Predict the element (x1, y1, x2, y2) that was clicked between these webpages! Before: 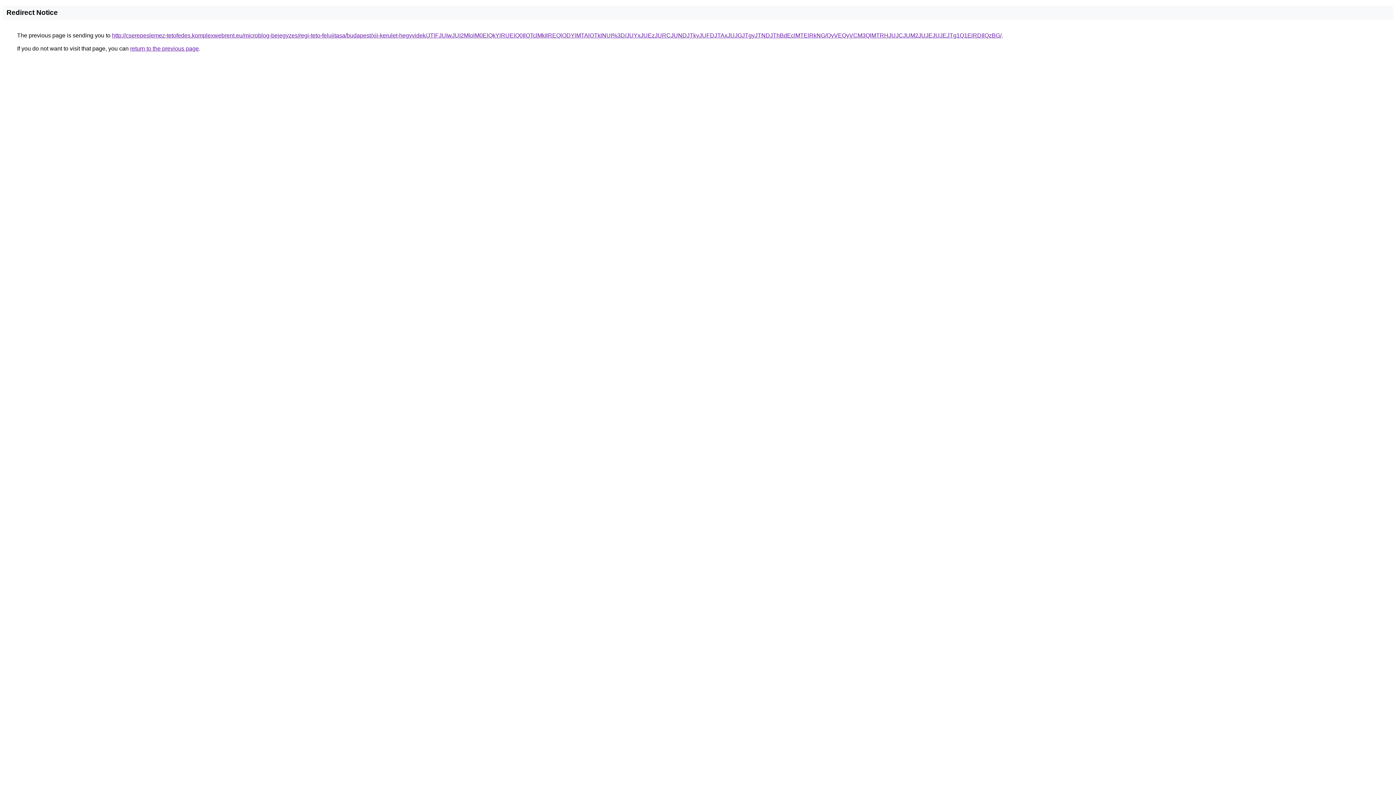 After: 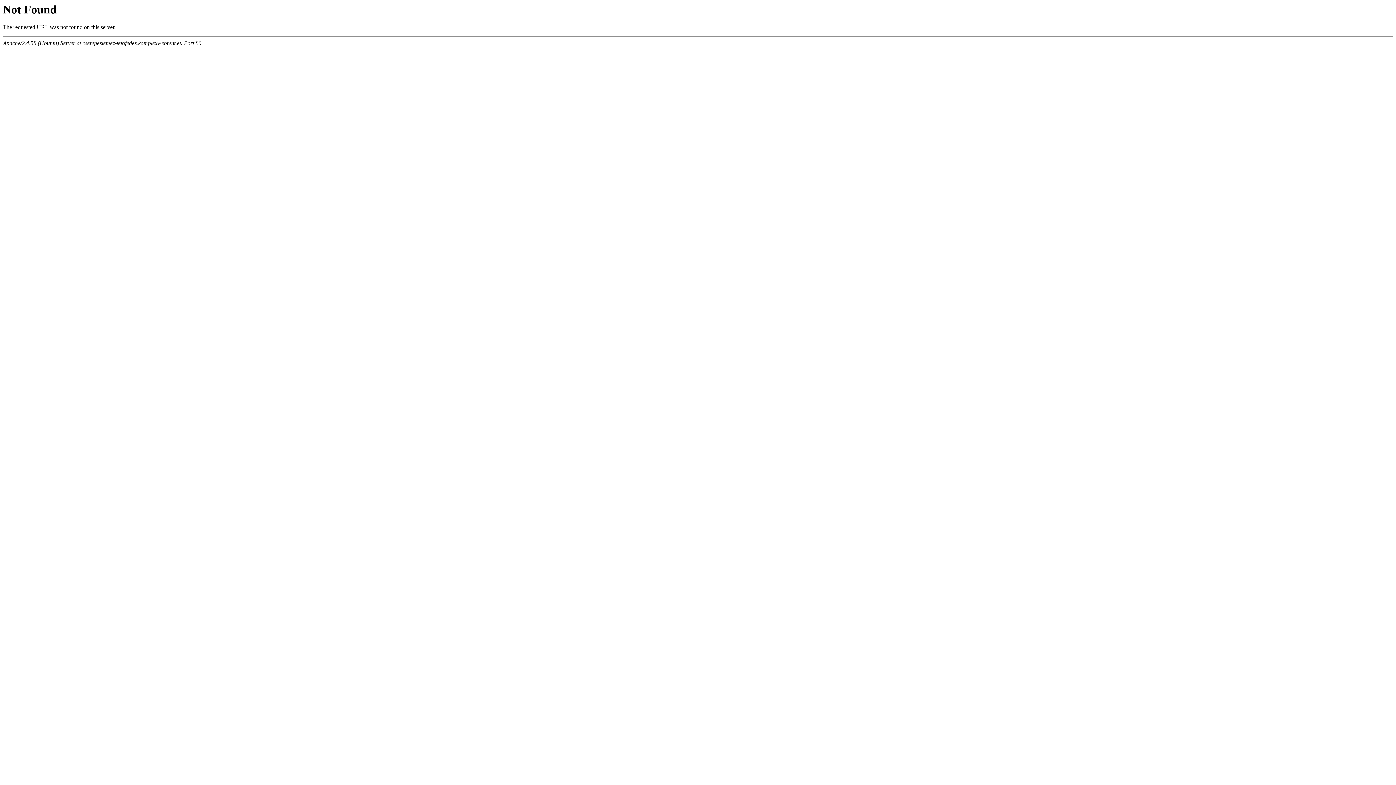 Action: label: http://cserepeslemez-tetofedes.komplexwebrent.eu/microblog-bejegyzes/regi-teto-felujitasa/budapest/xii-kerulet-hegyvidek/JTlFJUIwJUI2MlolM0ElQkYlRUElQ0IlOTclMkIlREQlODYlMTAlOTklNUI%3D/JUYxJUEzJURCJUNDJTkyJUFDJTAxJUJGJTgyJTNDJThBdEclMTElRkNG/QyVEQyVCM3QlMTRHJUJCJUM2JUJEJUJEJTg1Q1ElRDIlQzBG/ bbox: (112, 32, 1001, 38)